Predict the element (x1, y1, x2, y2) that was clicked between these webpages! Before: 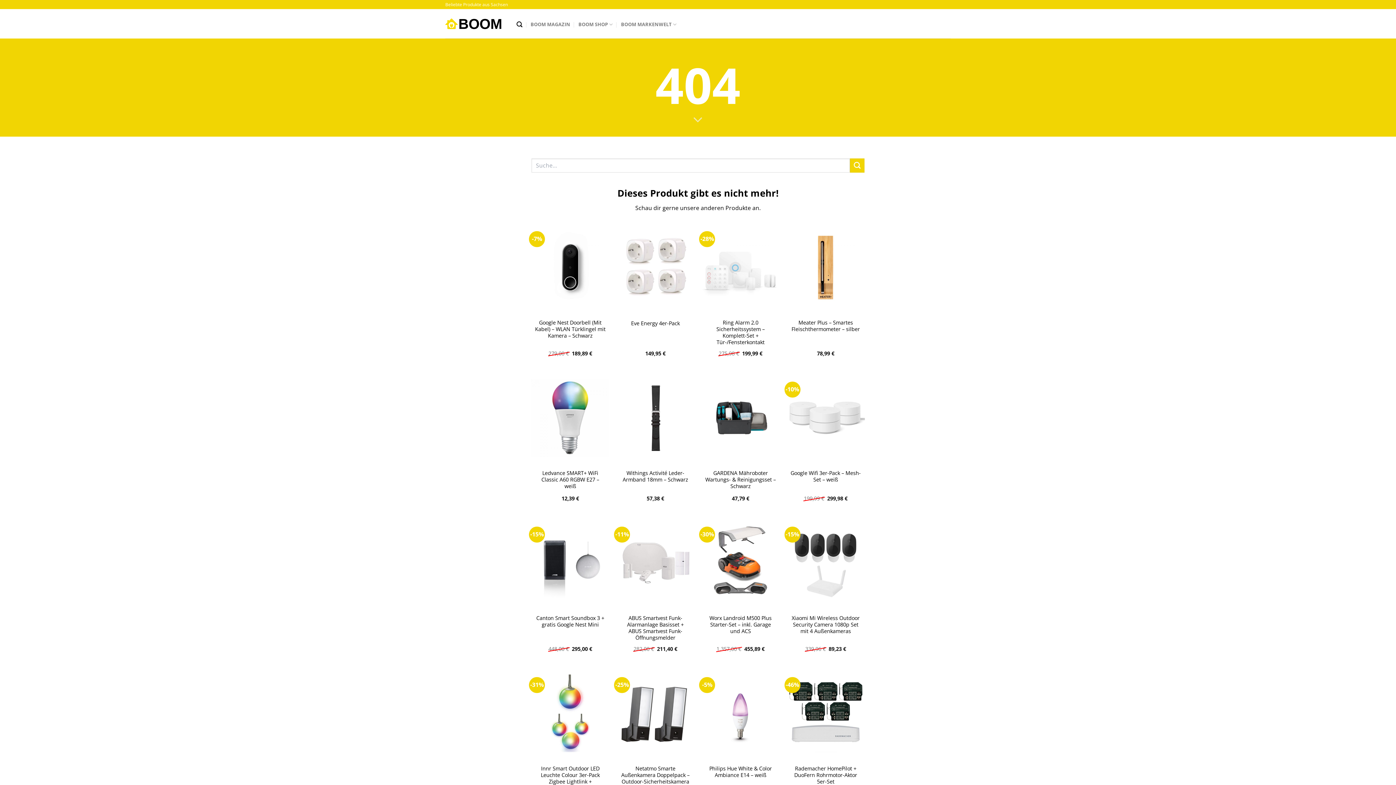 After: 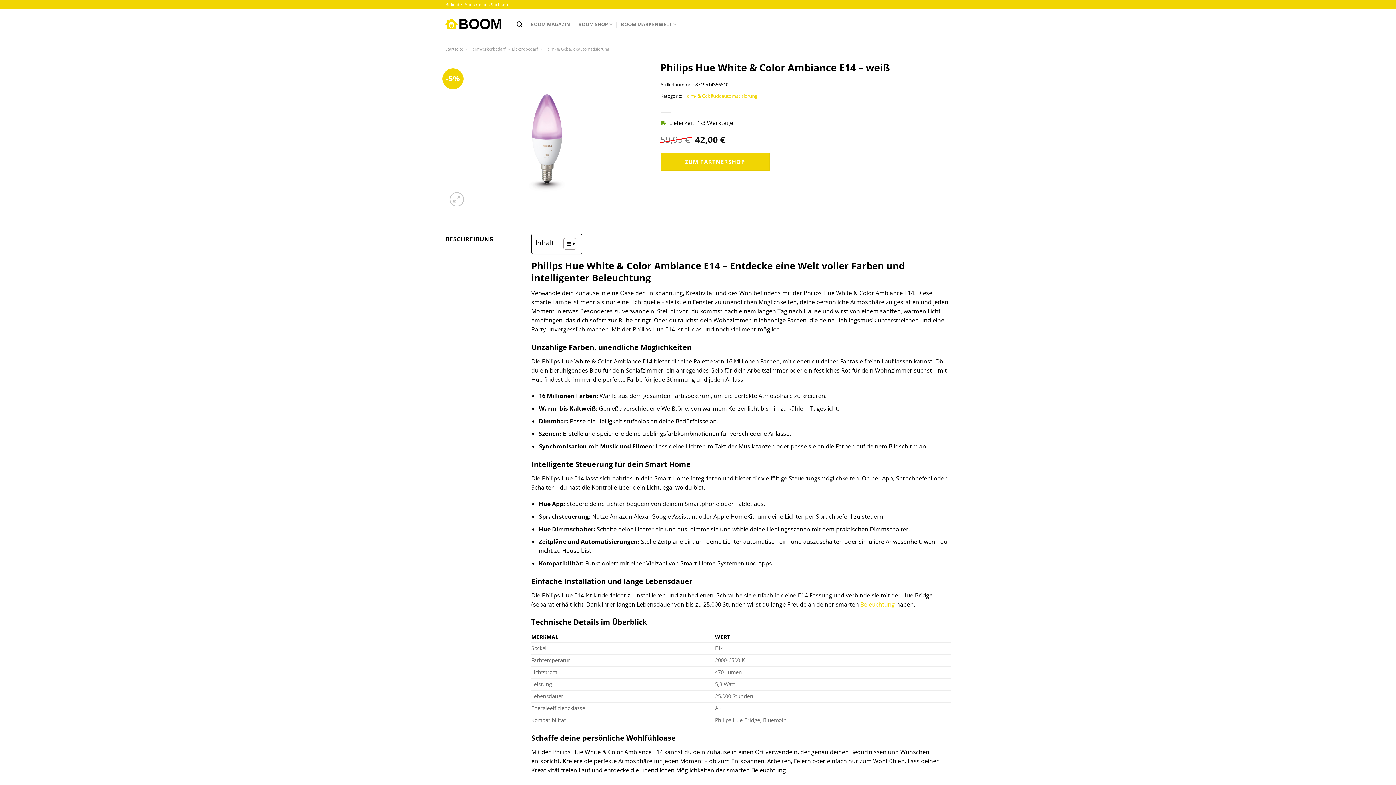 Action: label: Philips Hue White & Color Ambiance E14 – weiß bbox: (705, 765, 776, 778)